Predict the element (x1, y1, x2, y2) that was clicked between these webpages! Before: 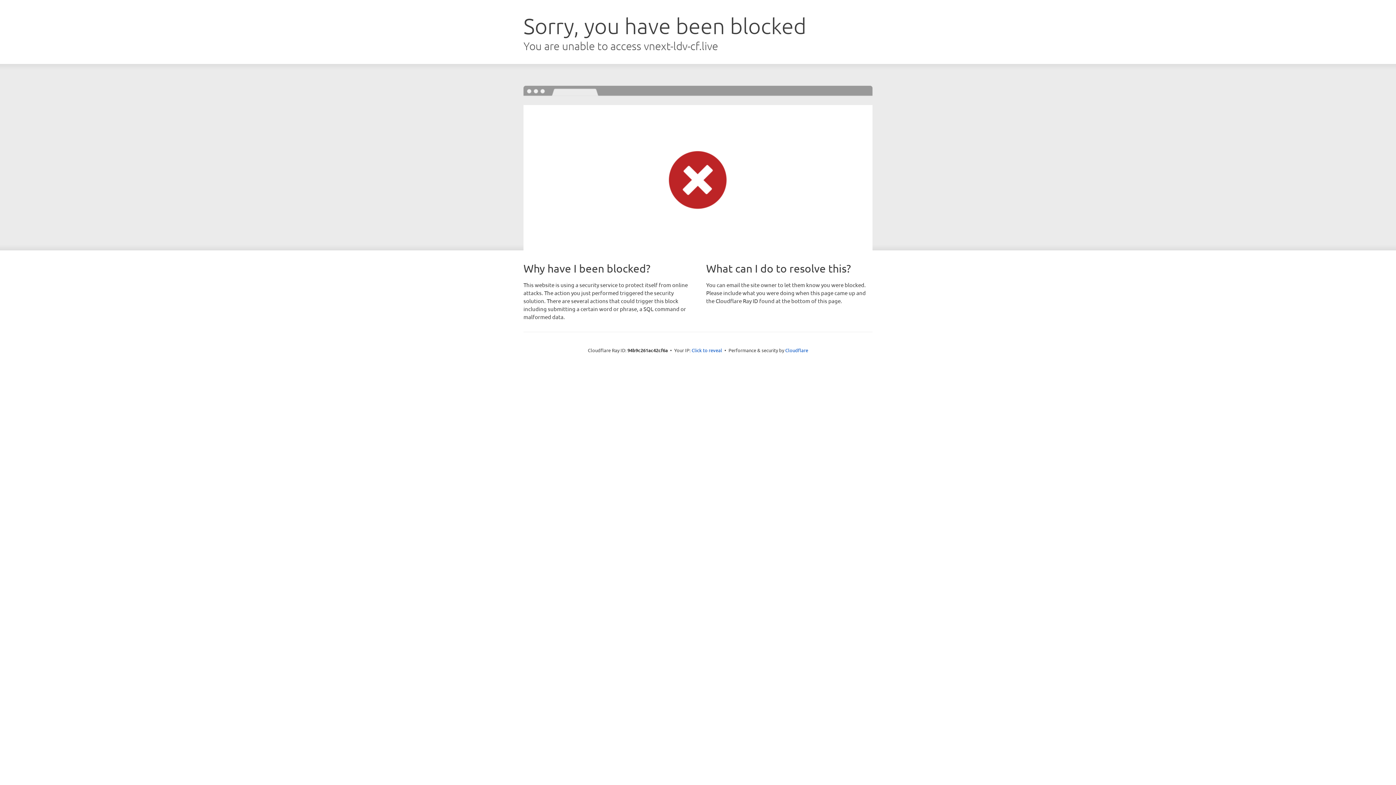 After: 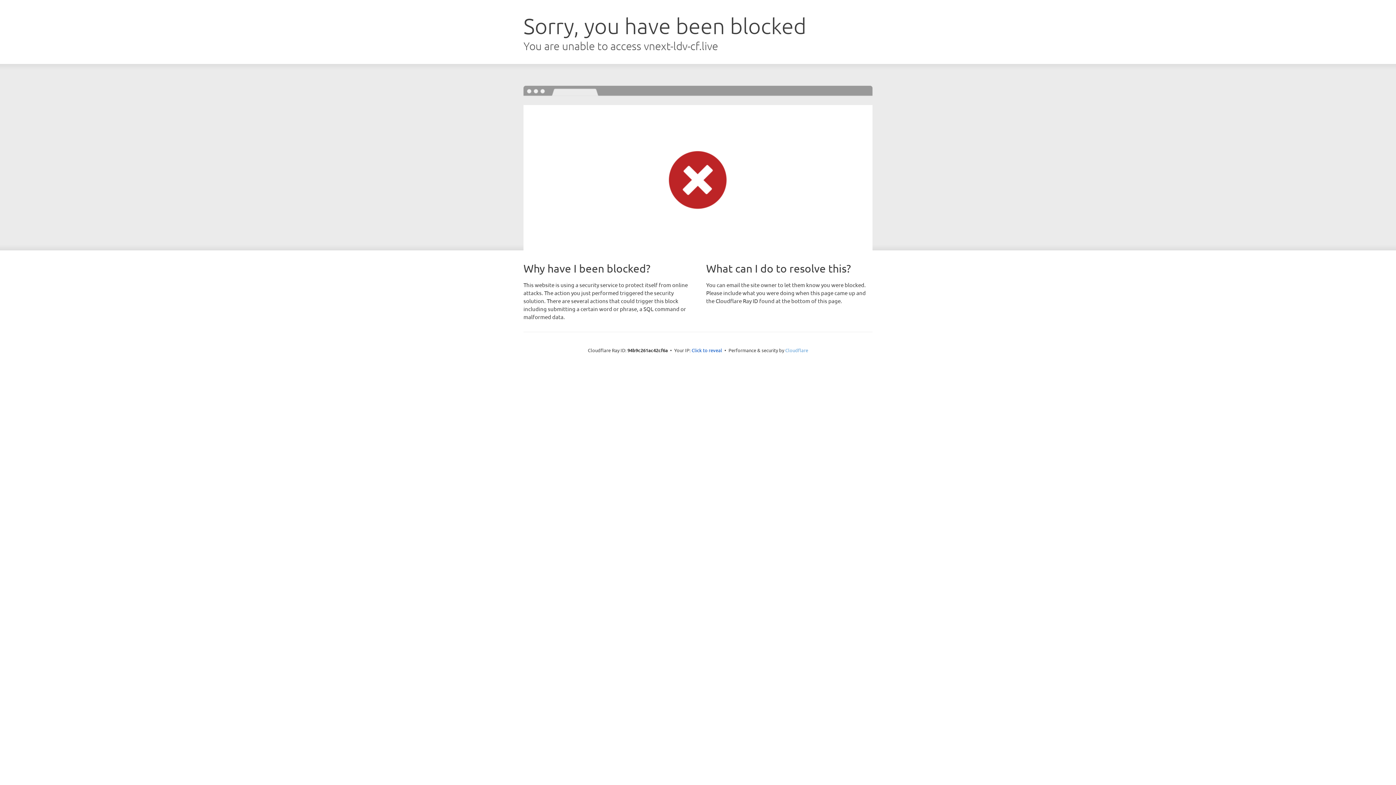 Action: bbox: (785, 347, 808, 353) label: Cloudflare